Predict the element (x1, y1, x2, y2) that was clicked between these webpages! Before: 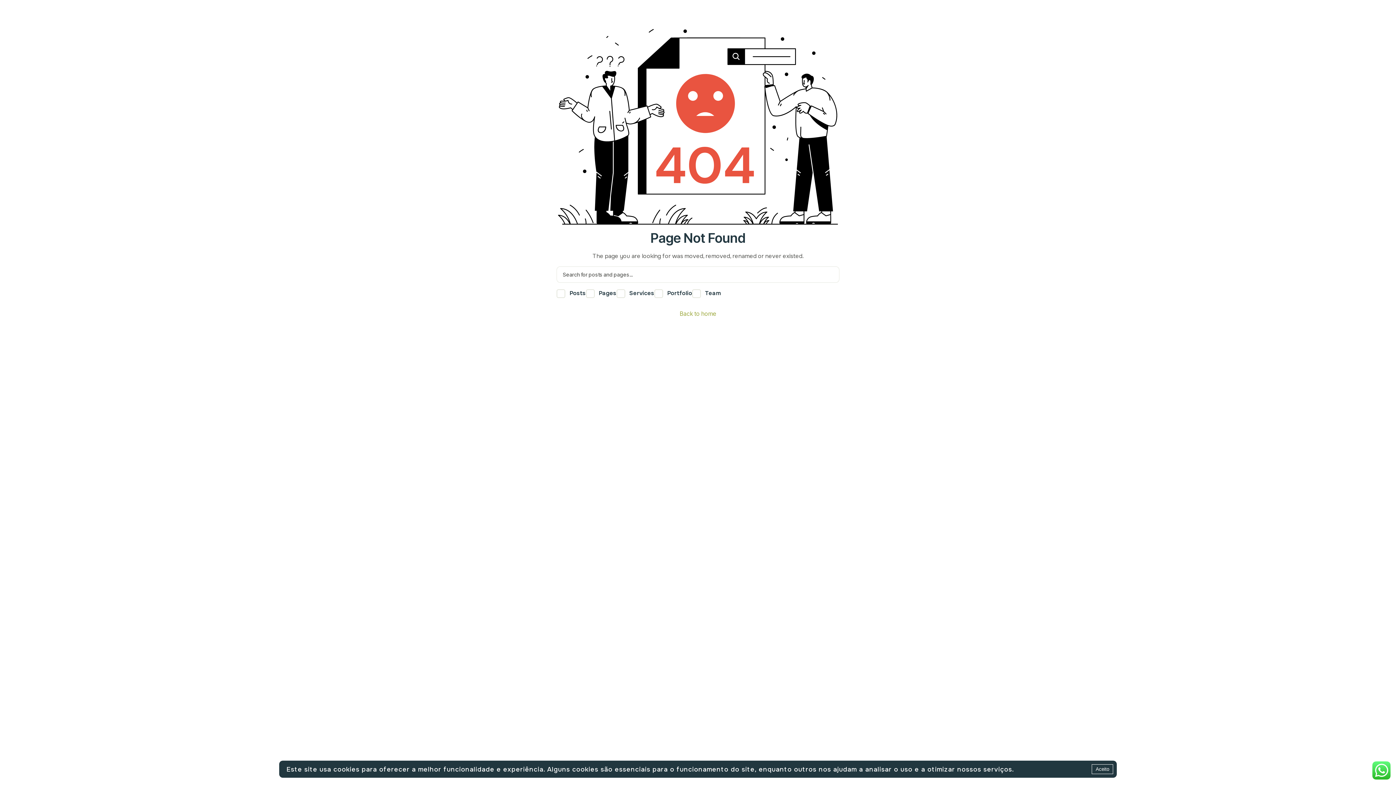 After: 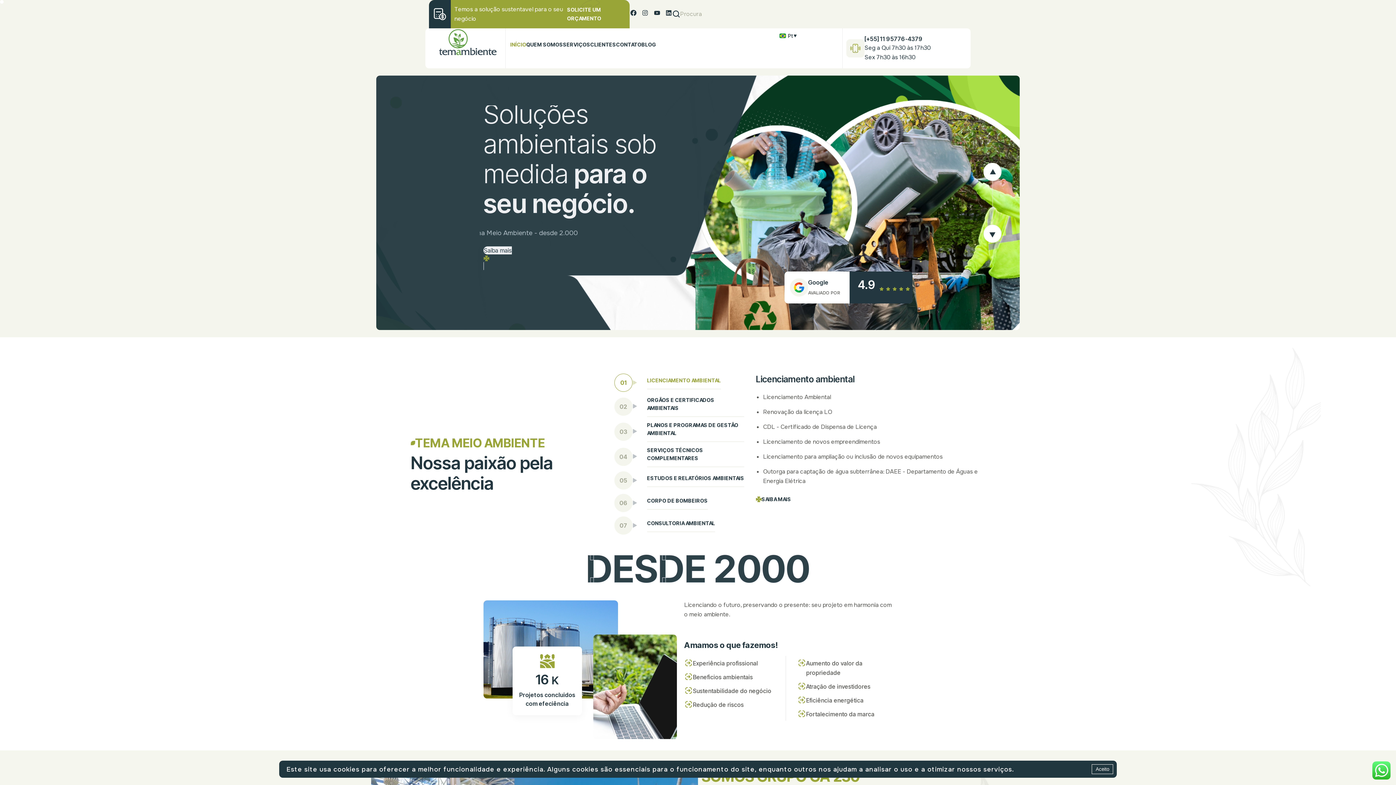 Action: label: Back to home bbox: (679, 310, 716, 317)